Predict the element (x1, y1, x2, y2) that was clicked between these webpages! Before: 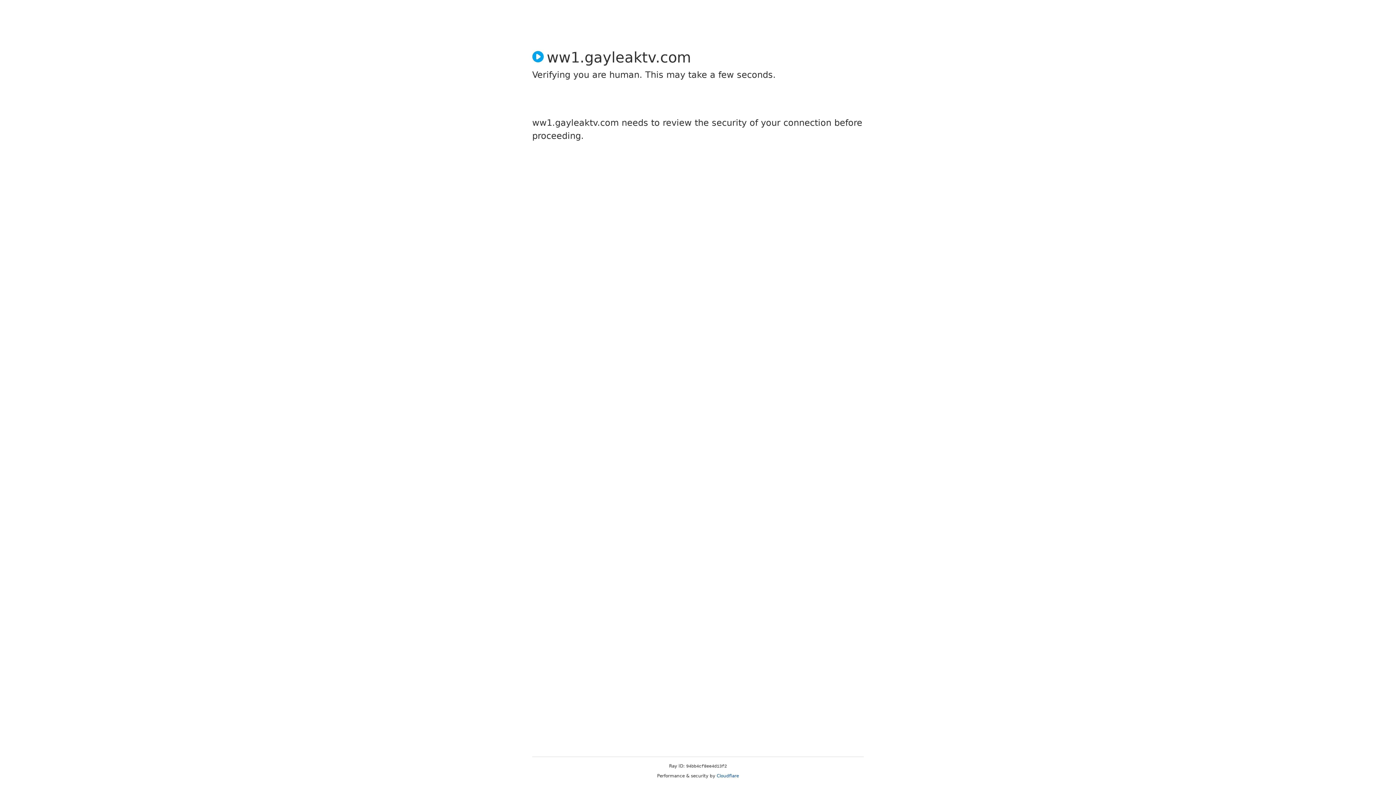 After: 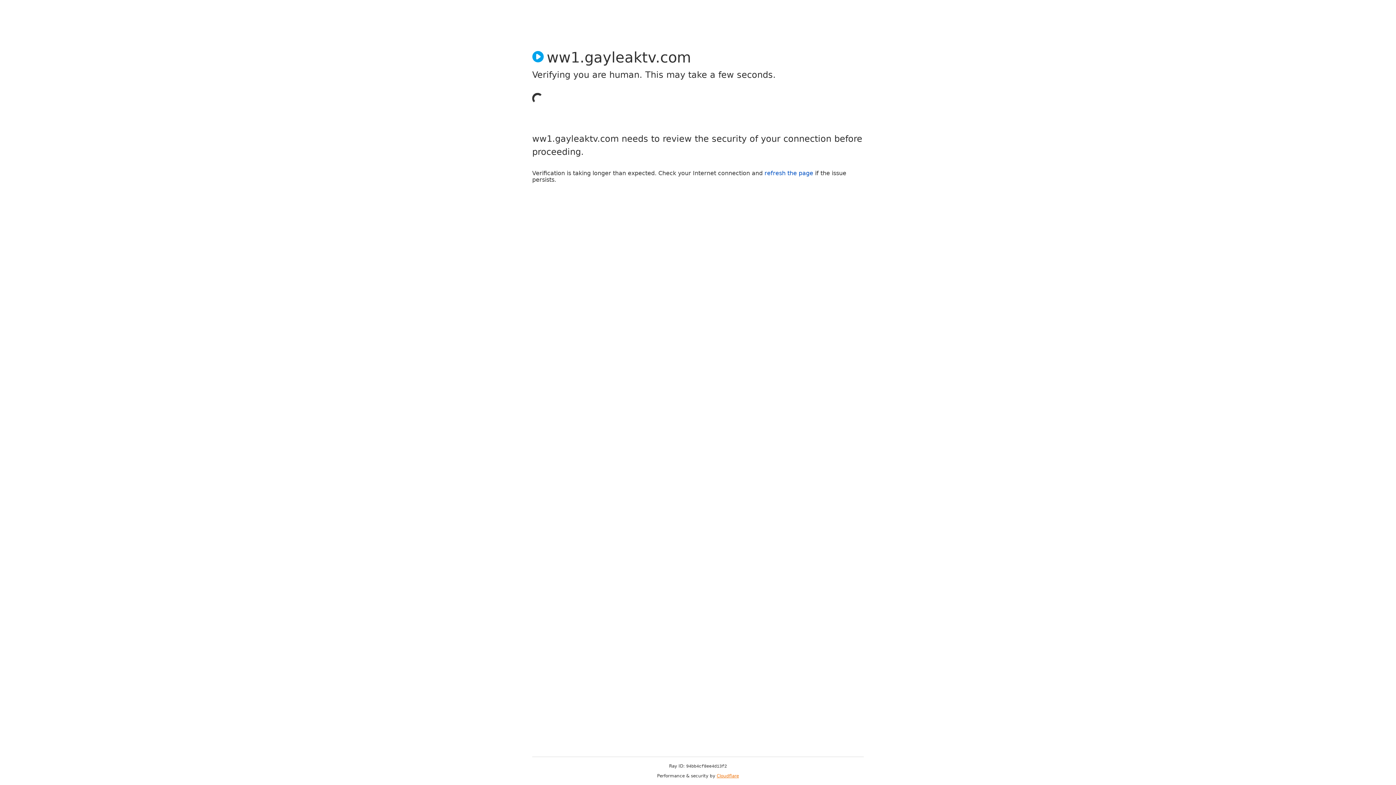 Action: label: Cloudflare bbox: (716, 773, 739, 778)